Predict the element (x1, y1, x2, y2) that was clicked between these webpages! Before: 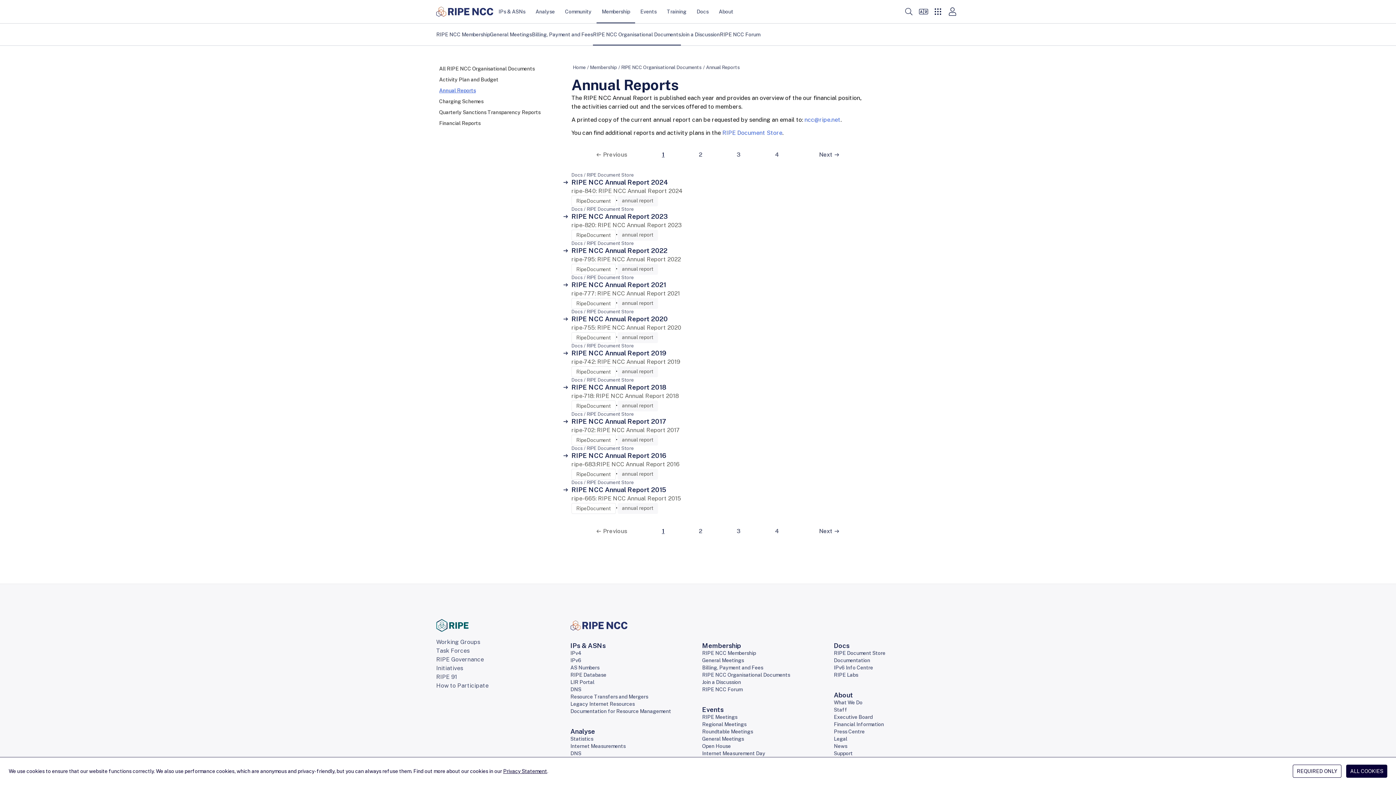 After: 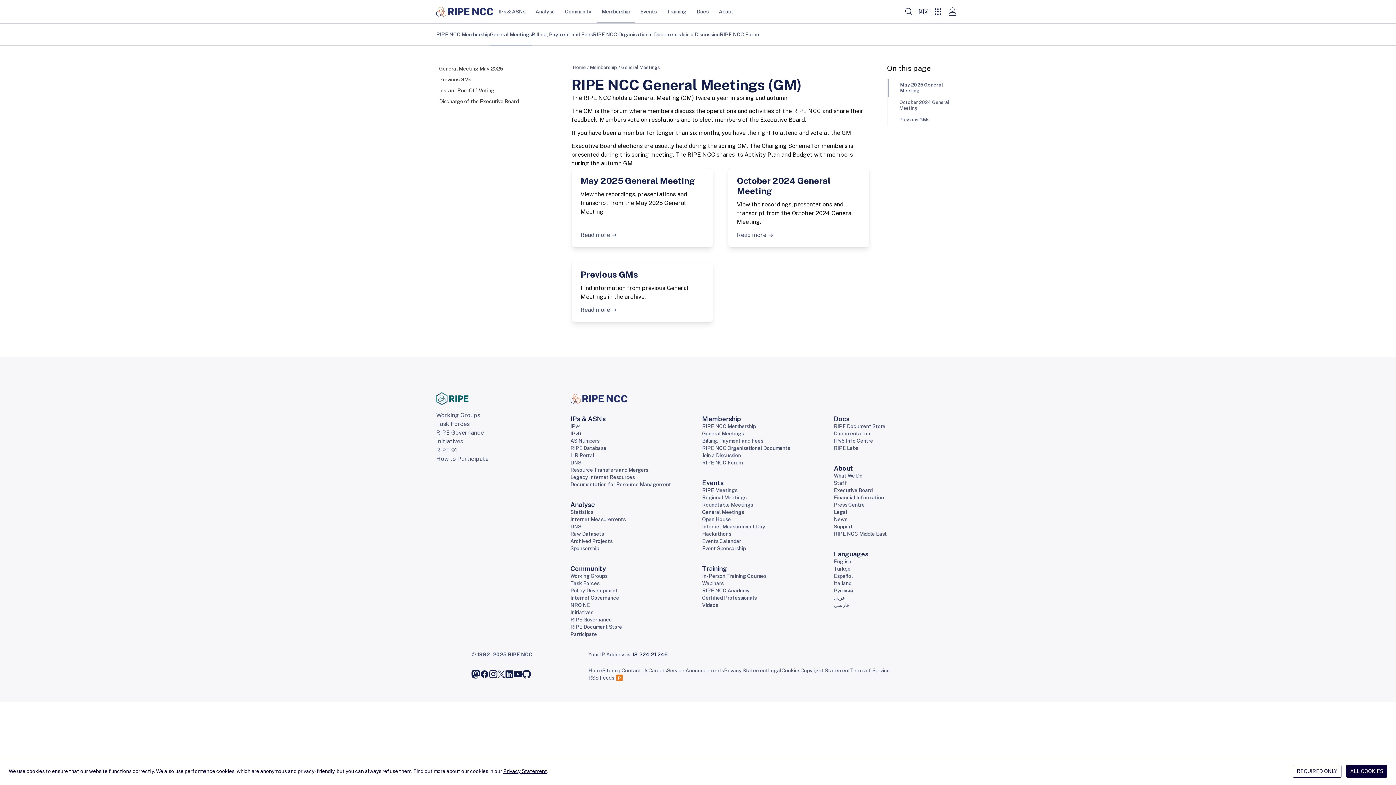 Action: label: General Meetings bbox: (490, 23, 532, 45)